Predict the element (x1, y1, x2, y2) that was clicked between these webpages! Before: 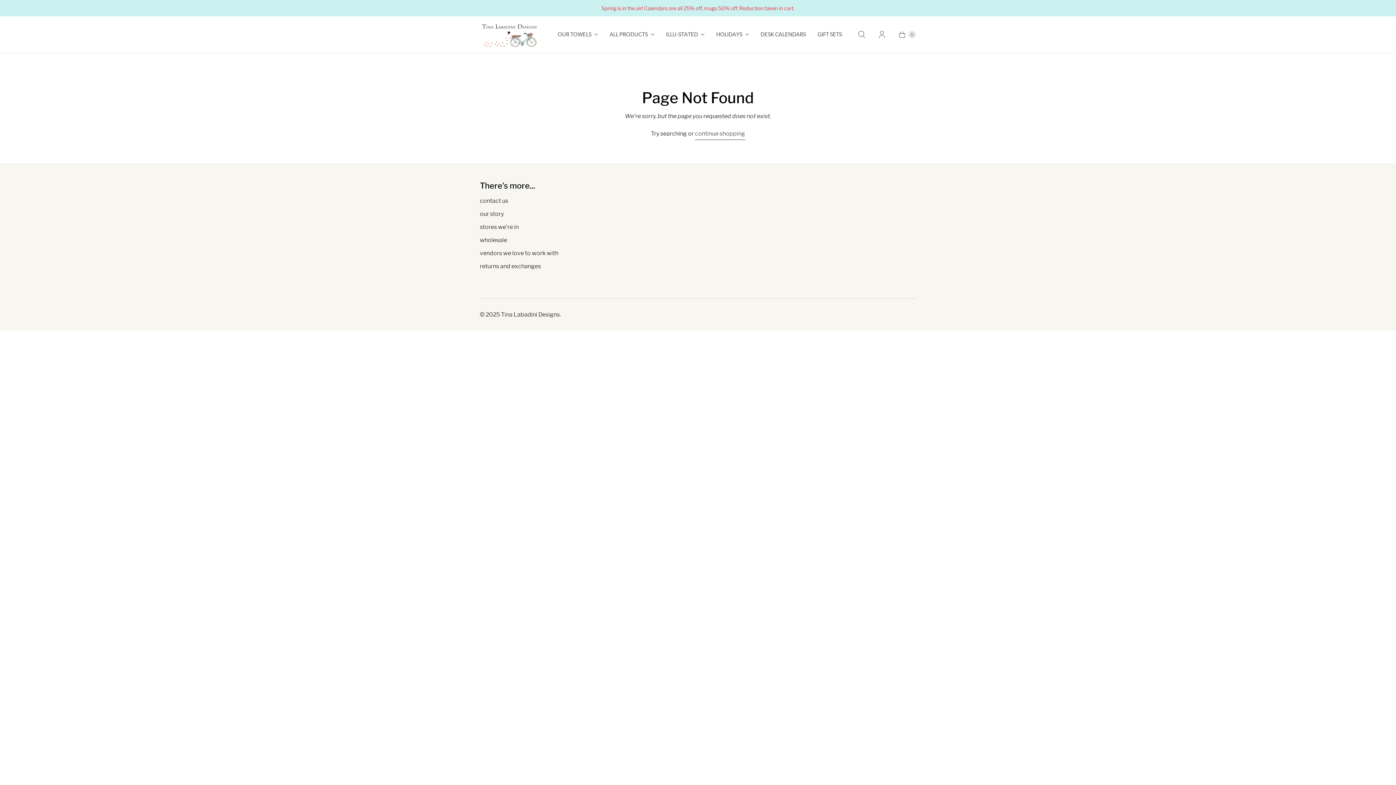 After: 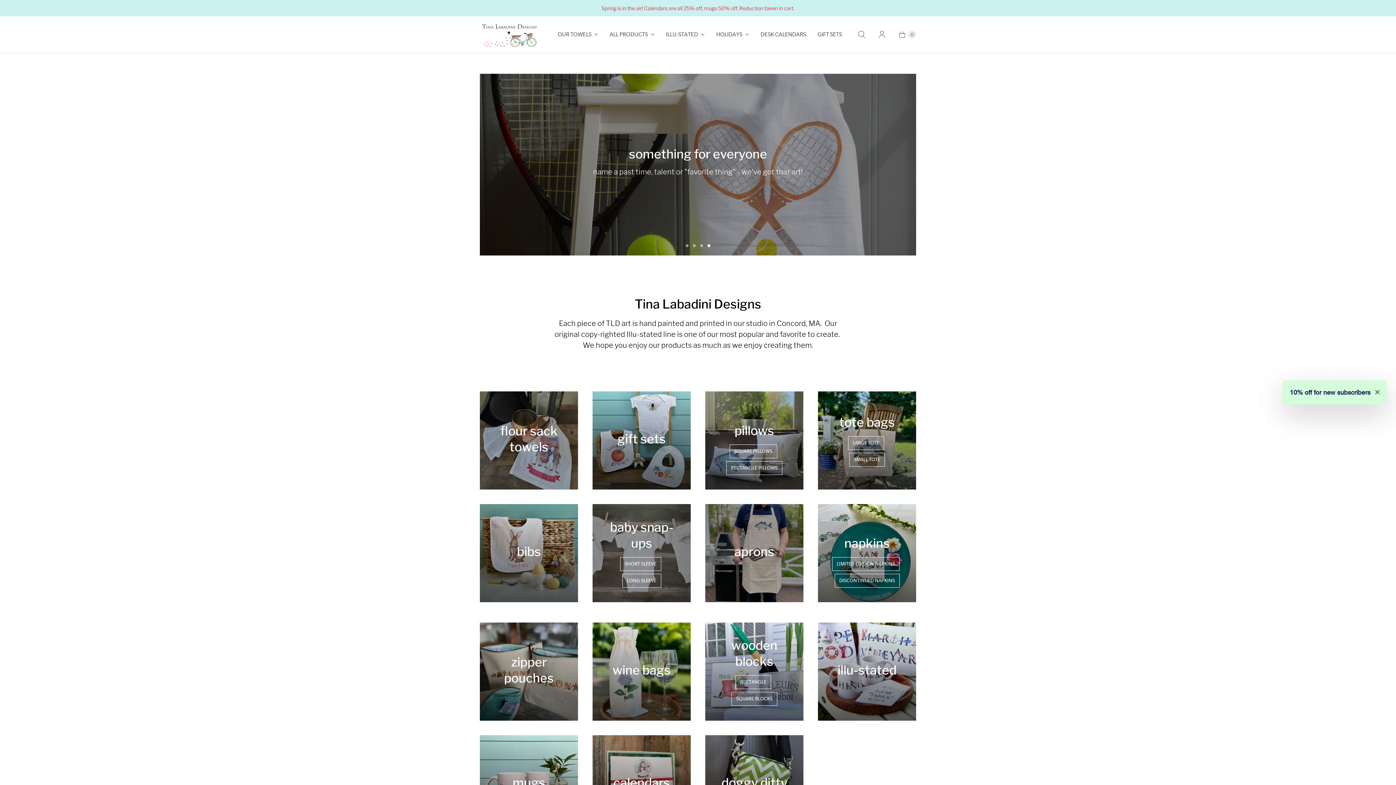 Action: bbox: (501, 311, 560, 318) label: Tina Labadini Designs